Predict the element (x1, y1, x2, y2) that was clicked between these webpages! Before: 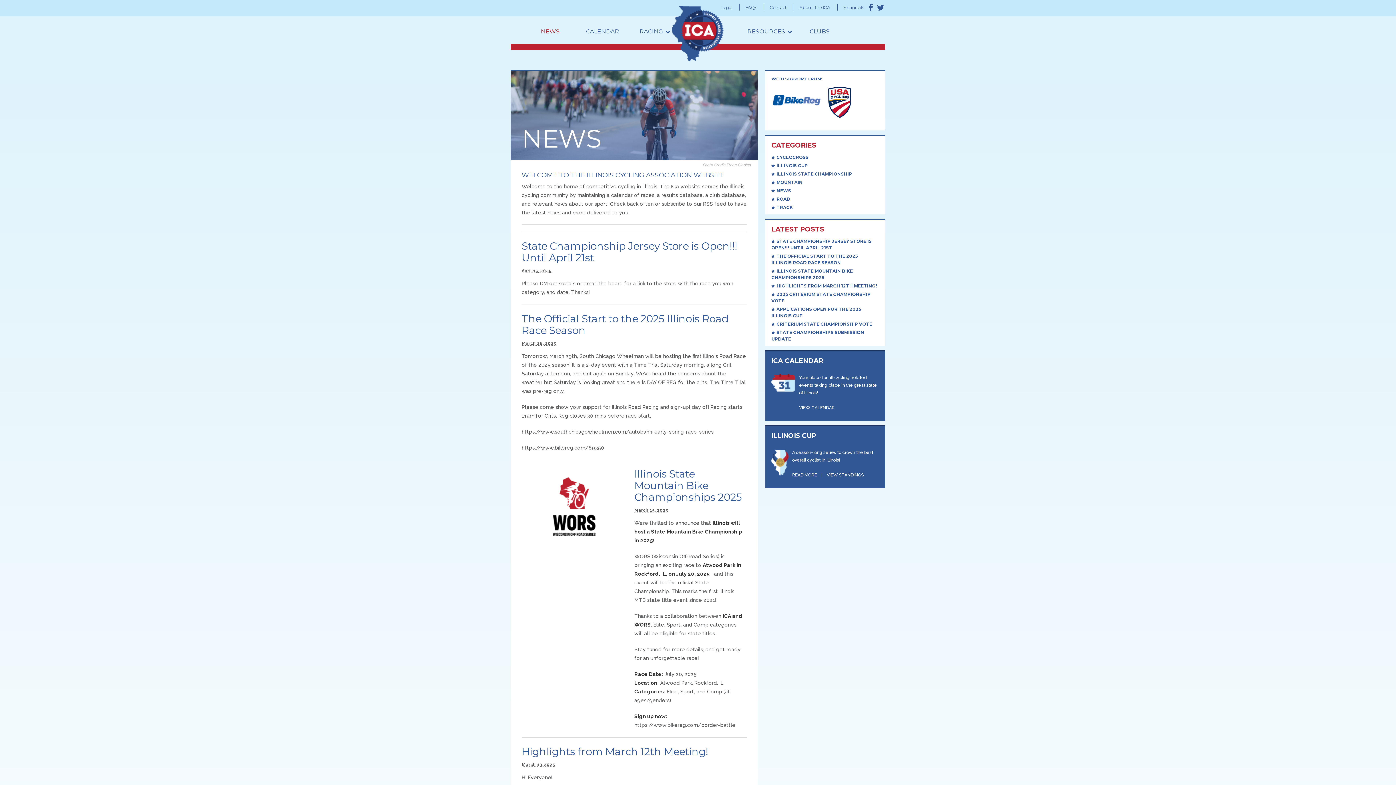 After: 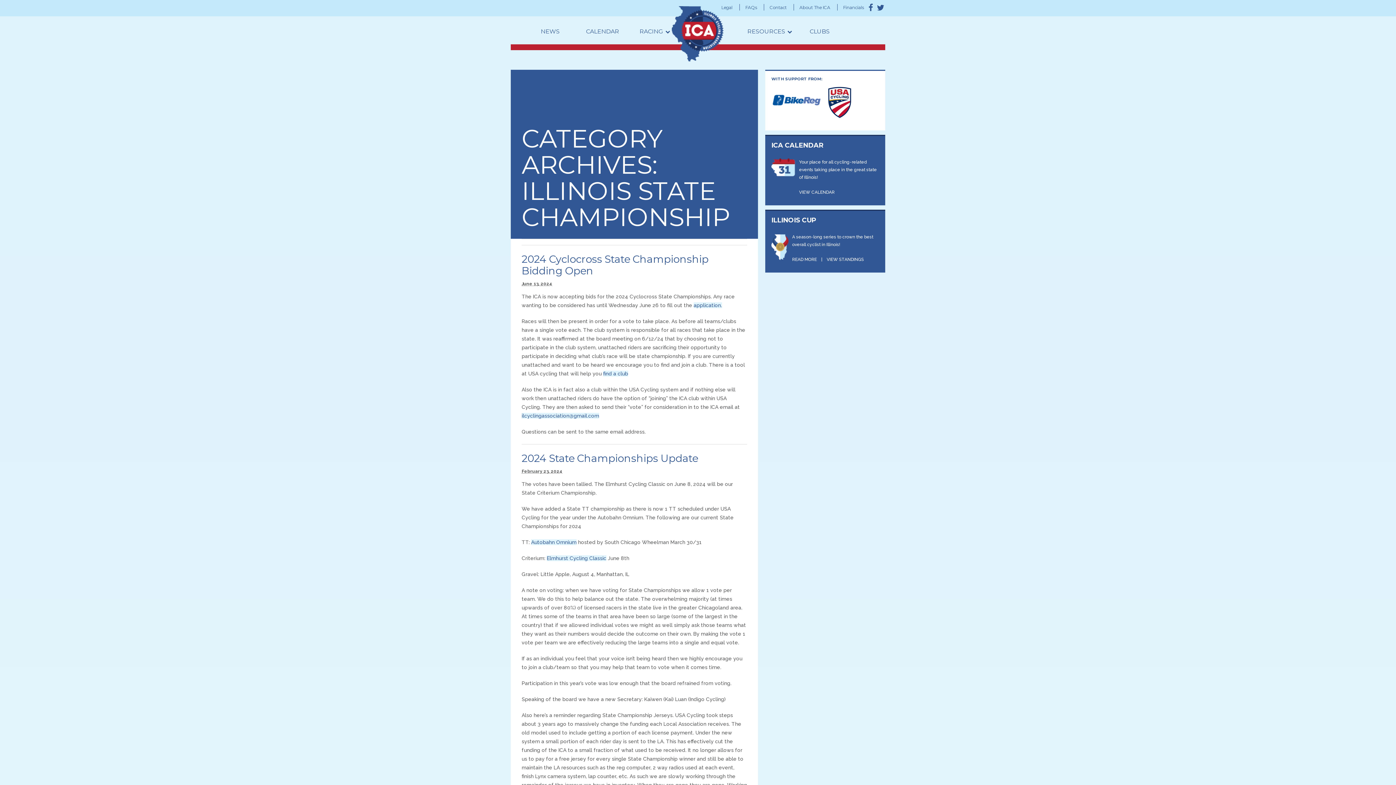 Action: label: ILLINOIS STATE CHAMPIONSHIP bbox: (771, 171, 852, 176)